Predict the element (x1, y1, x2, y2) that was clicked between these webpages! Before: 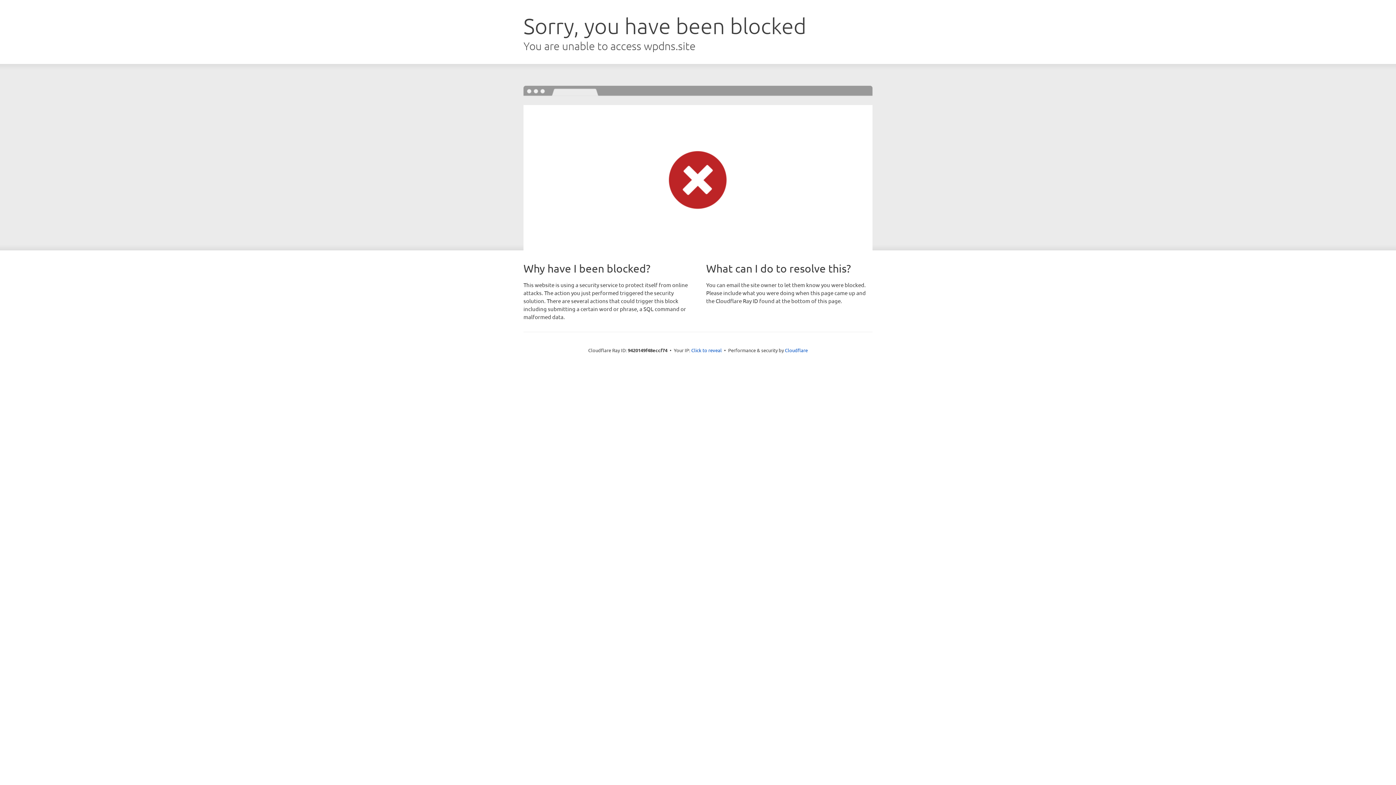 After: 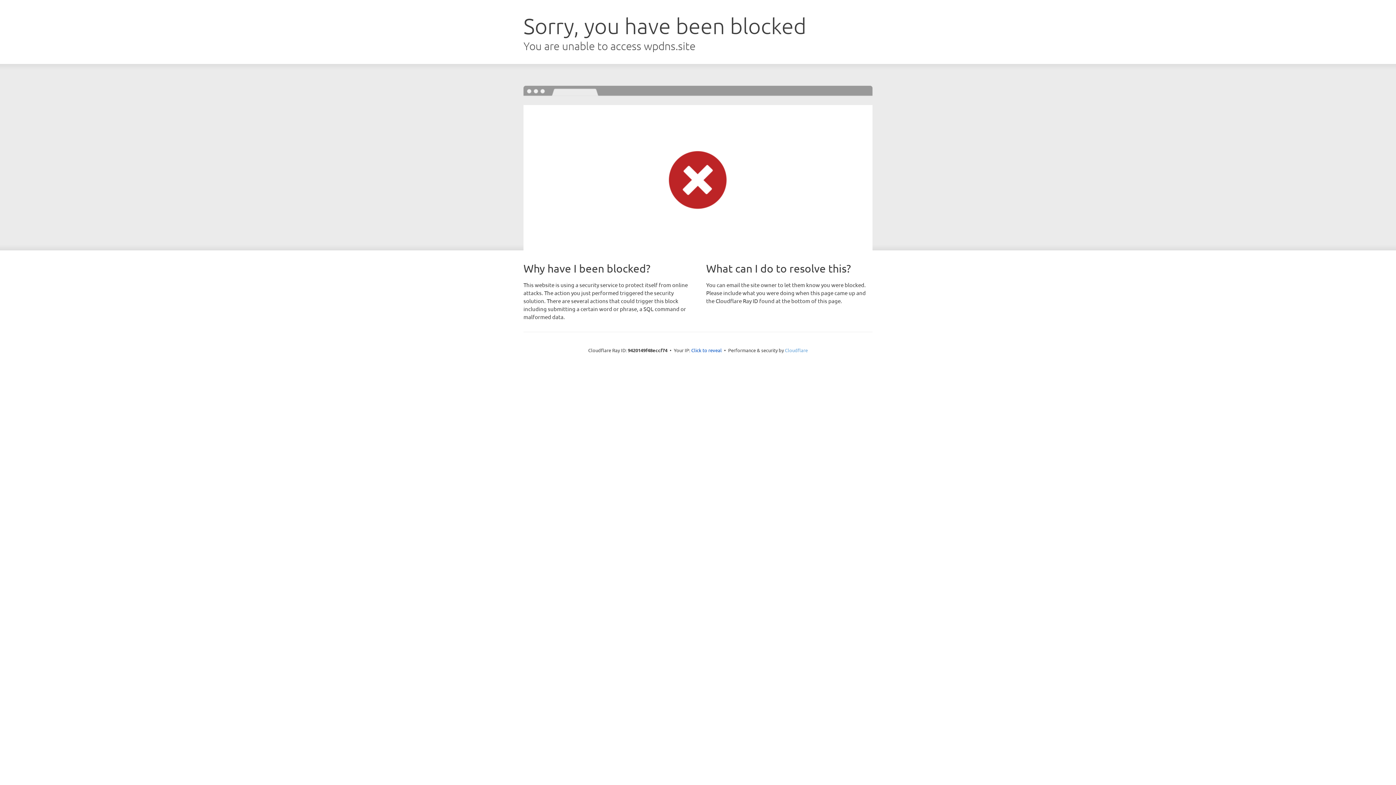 Action: bbox: (785, 347, 808, 353) label: Cloudflare